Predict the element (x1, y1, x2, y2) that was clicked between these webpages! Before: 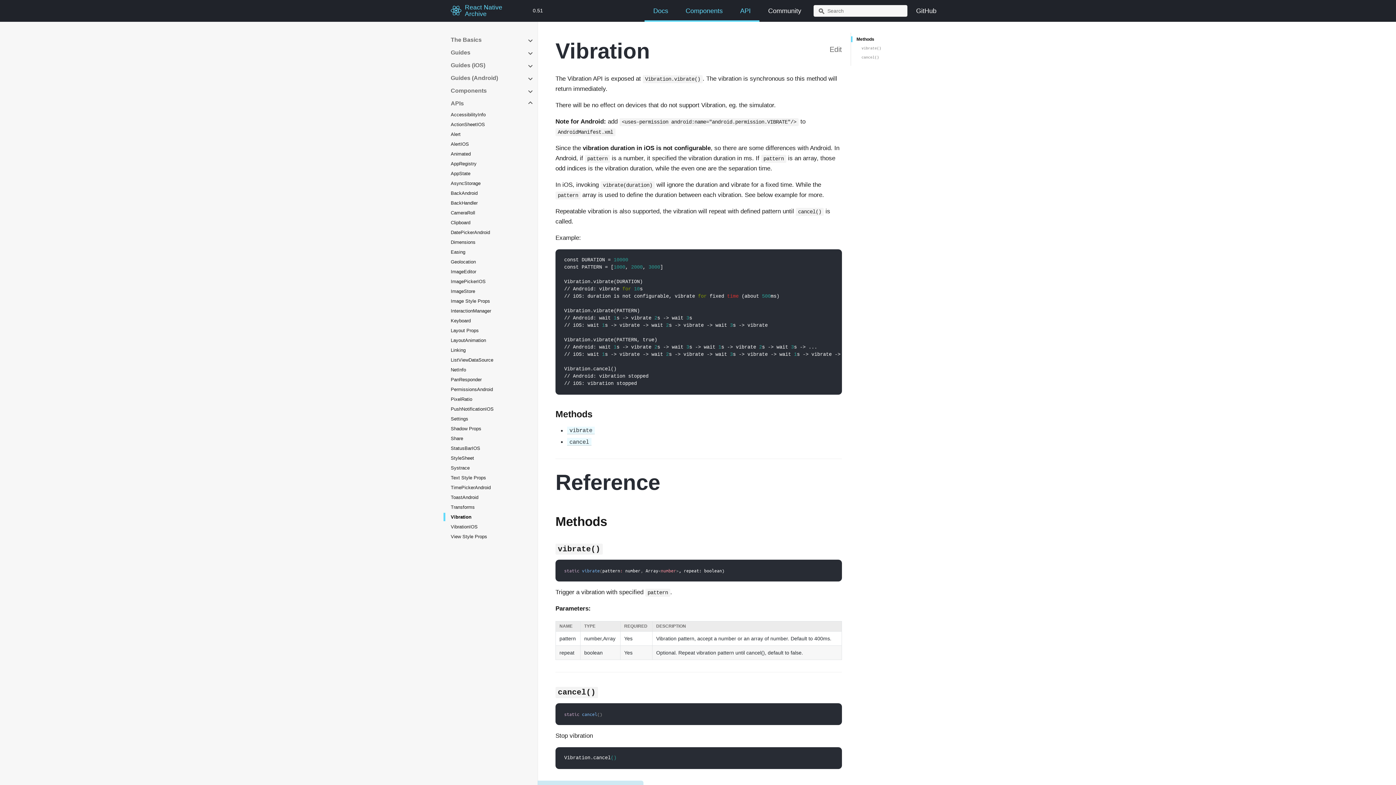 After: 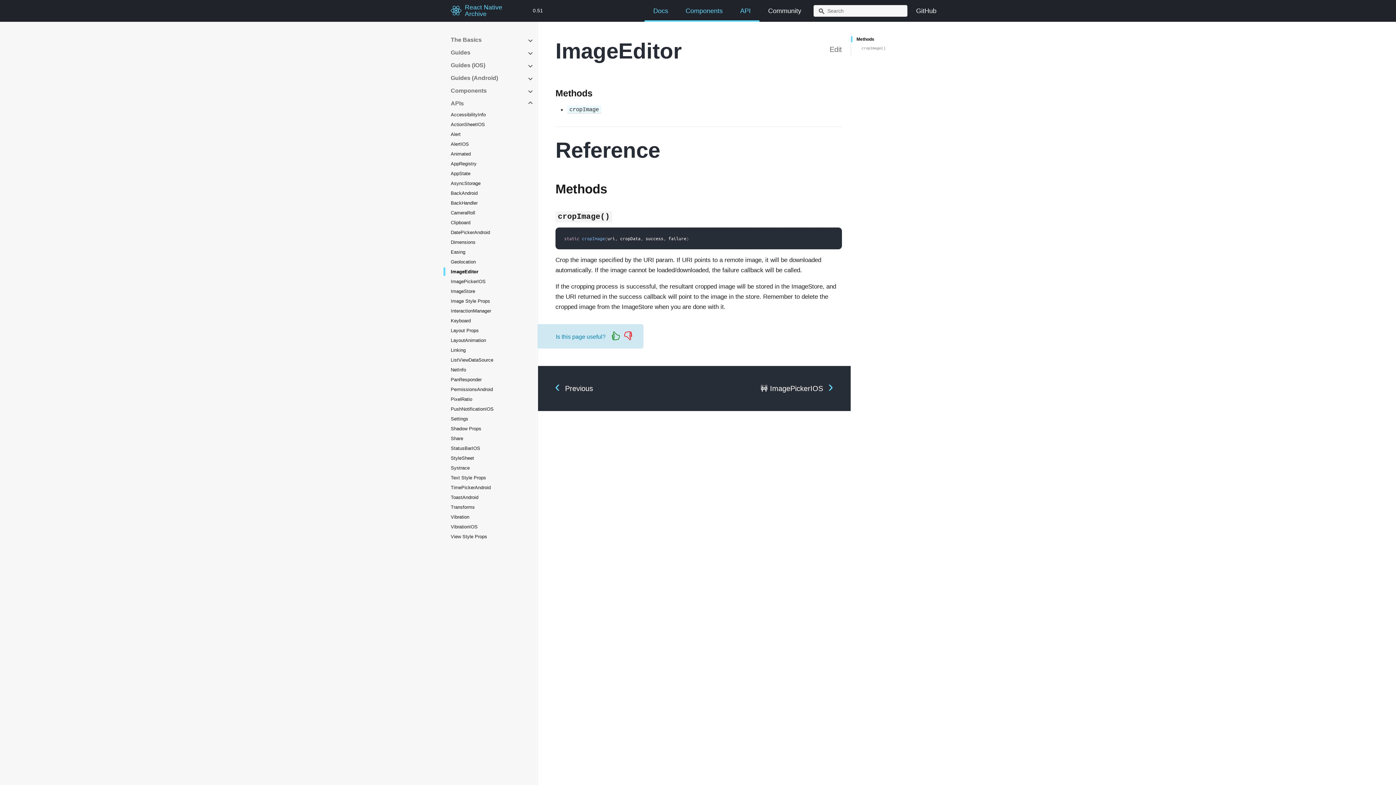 Action: bbox: (450, 266, 534, 276) label: ImageEditor